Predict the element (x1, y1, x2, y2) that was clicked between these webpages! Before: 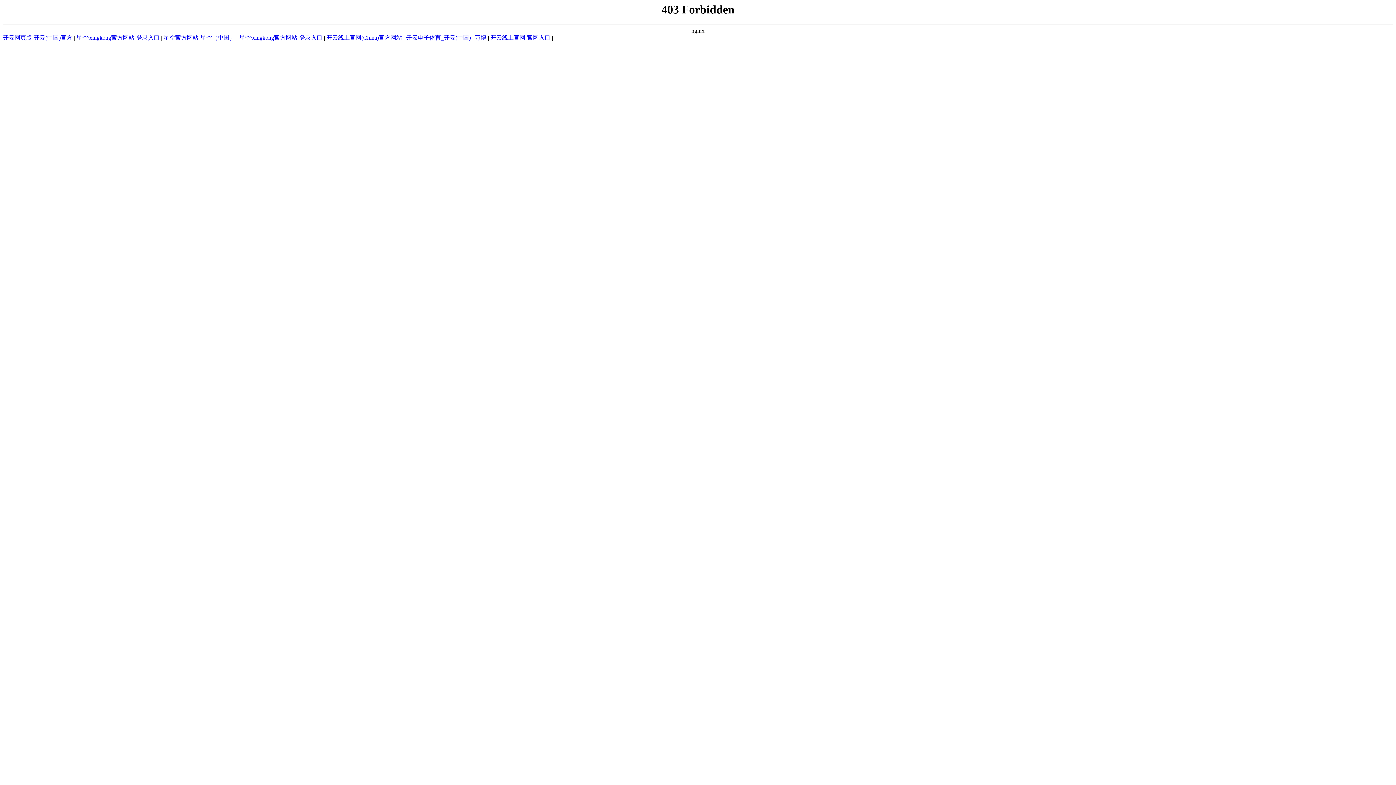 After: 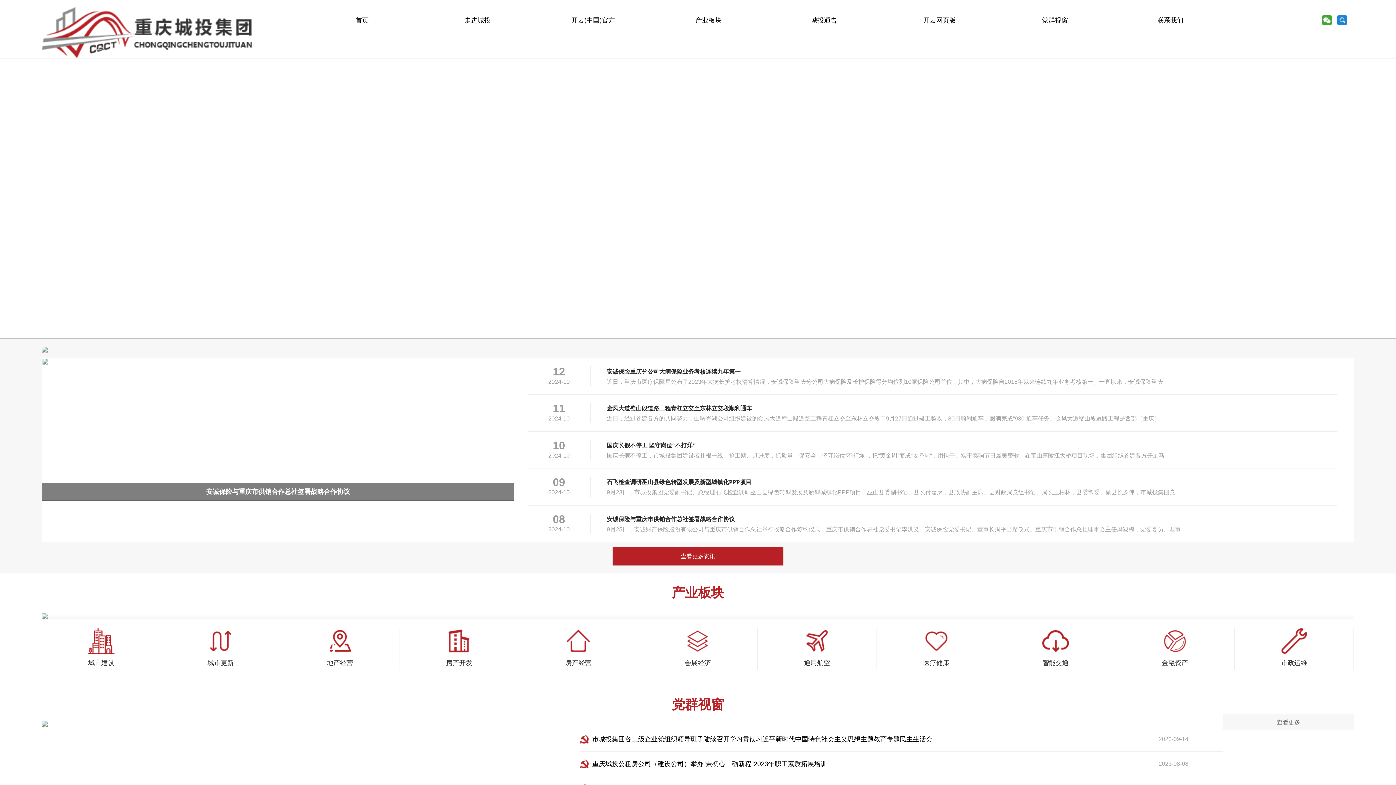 Action: bbox: (2, 34, 72, 40) label: 开云网页版-开云(中国)官方